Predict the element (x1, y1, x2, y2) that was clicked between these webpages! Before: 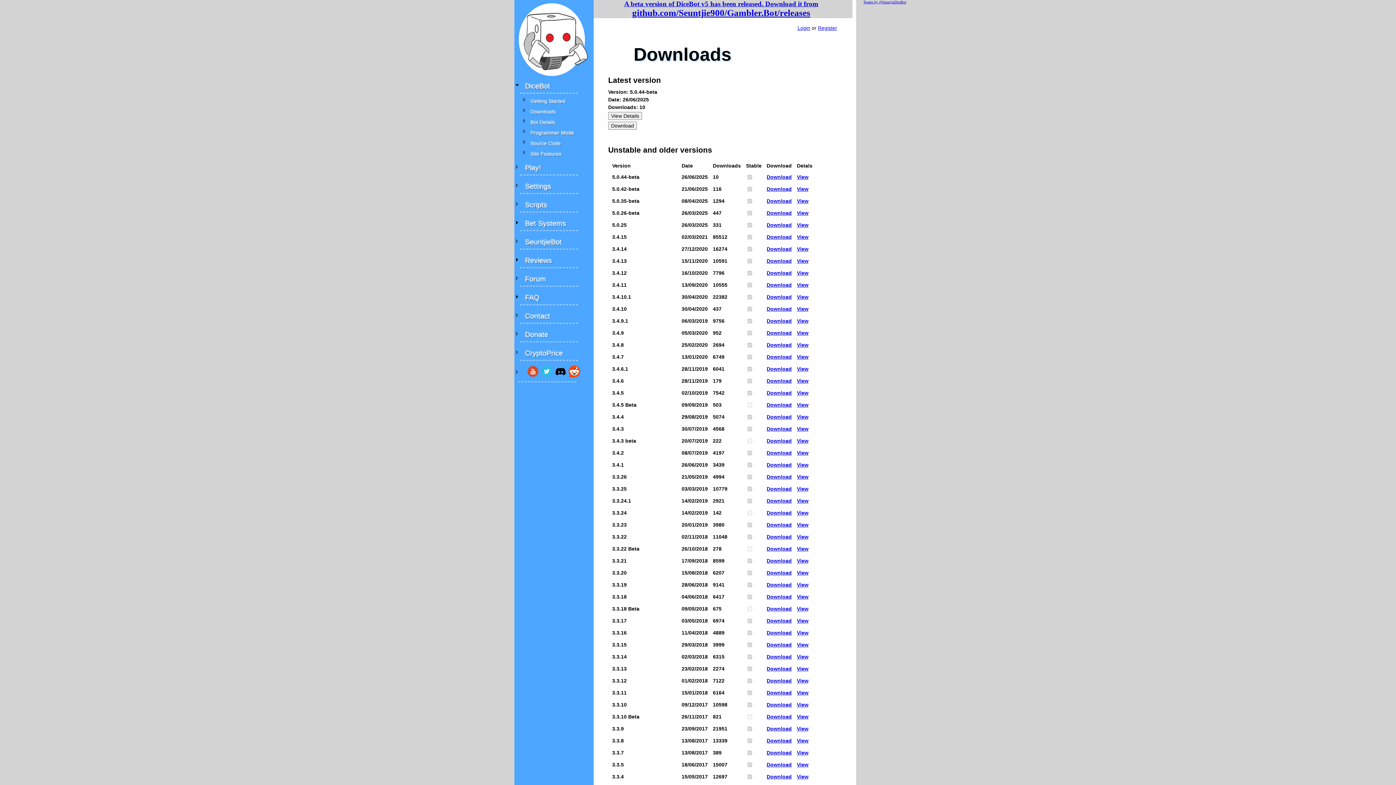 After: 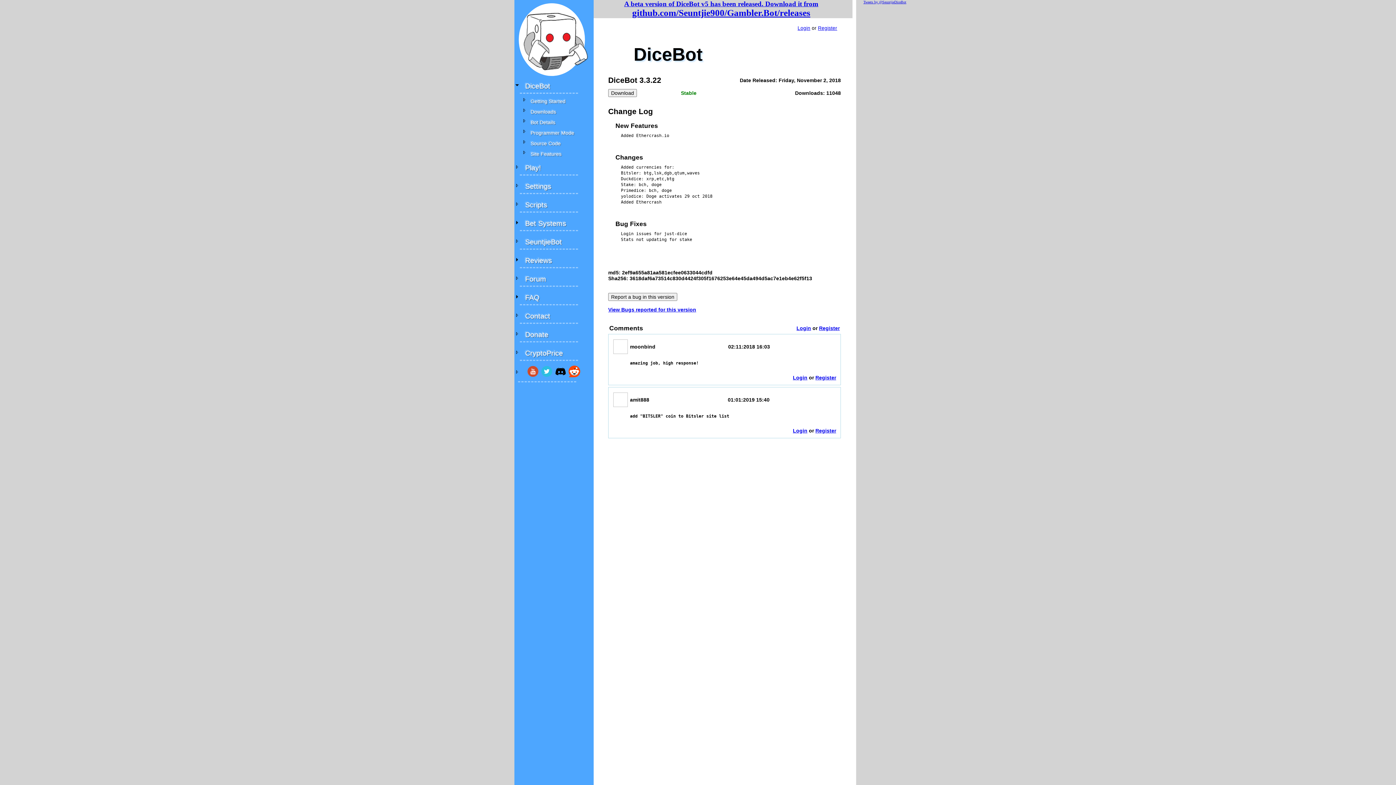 Action: label: View bbox: (797, 534, 808, 540)